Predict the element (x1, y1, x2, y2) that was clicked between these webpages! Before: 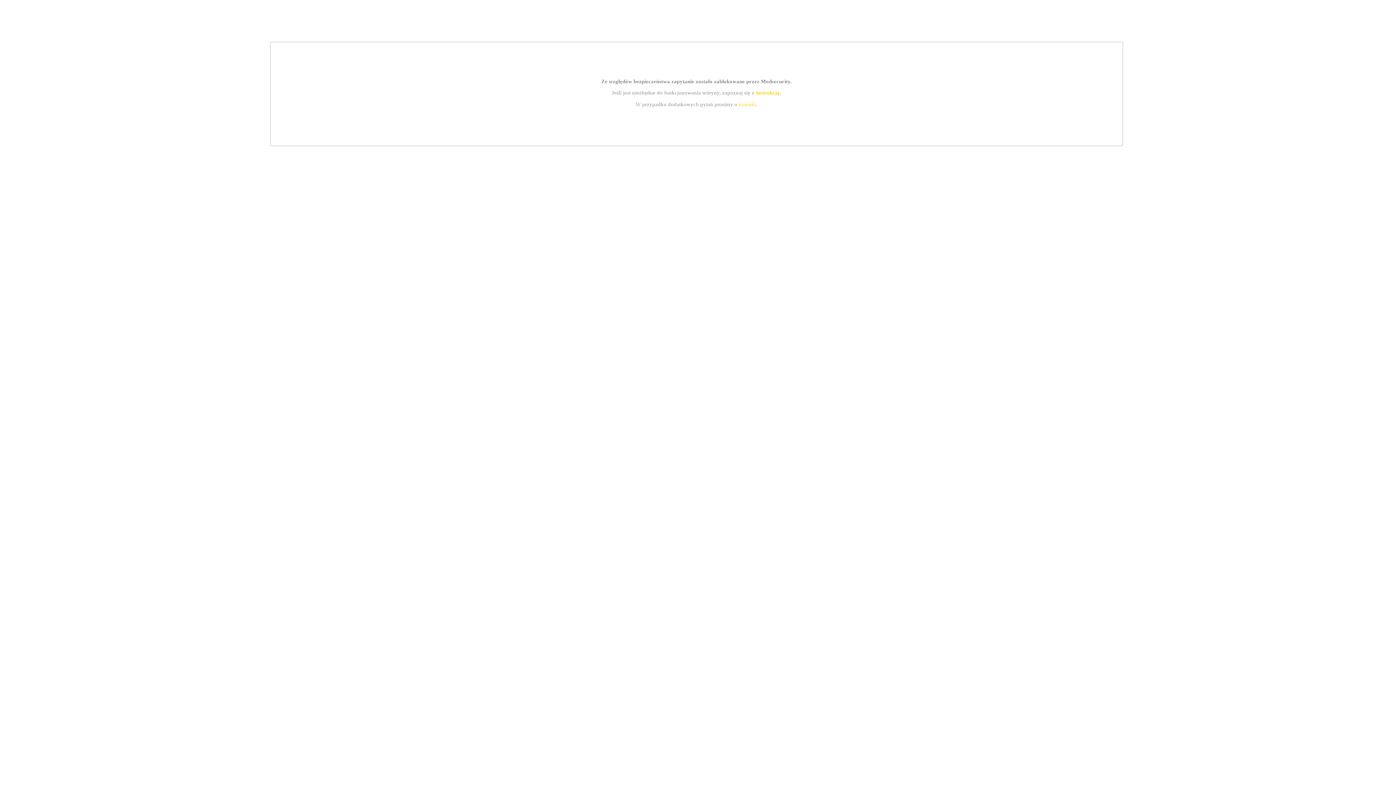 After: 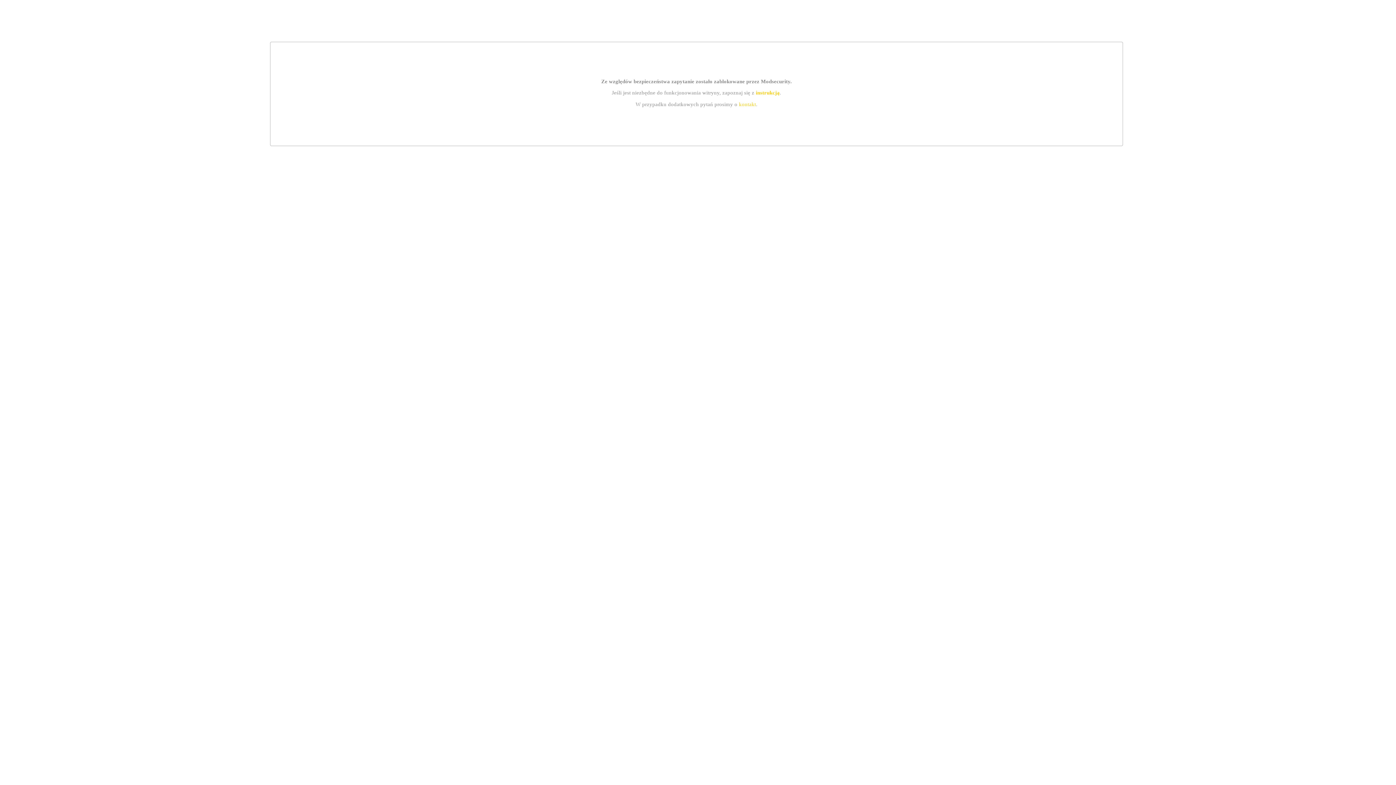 Action: bbox: (739, 101, 756, 107) label: kontakt